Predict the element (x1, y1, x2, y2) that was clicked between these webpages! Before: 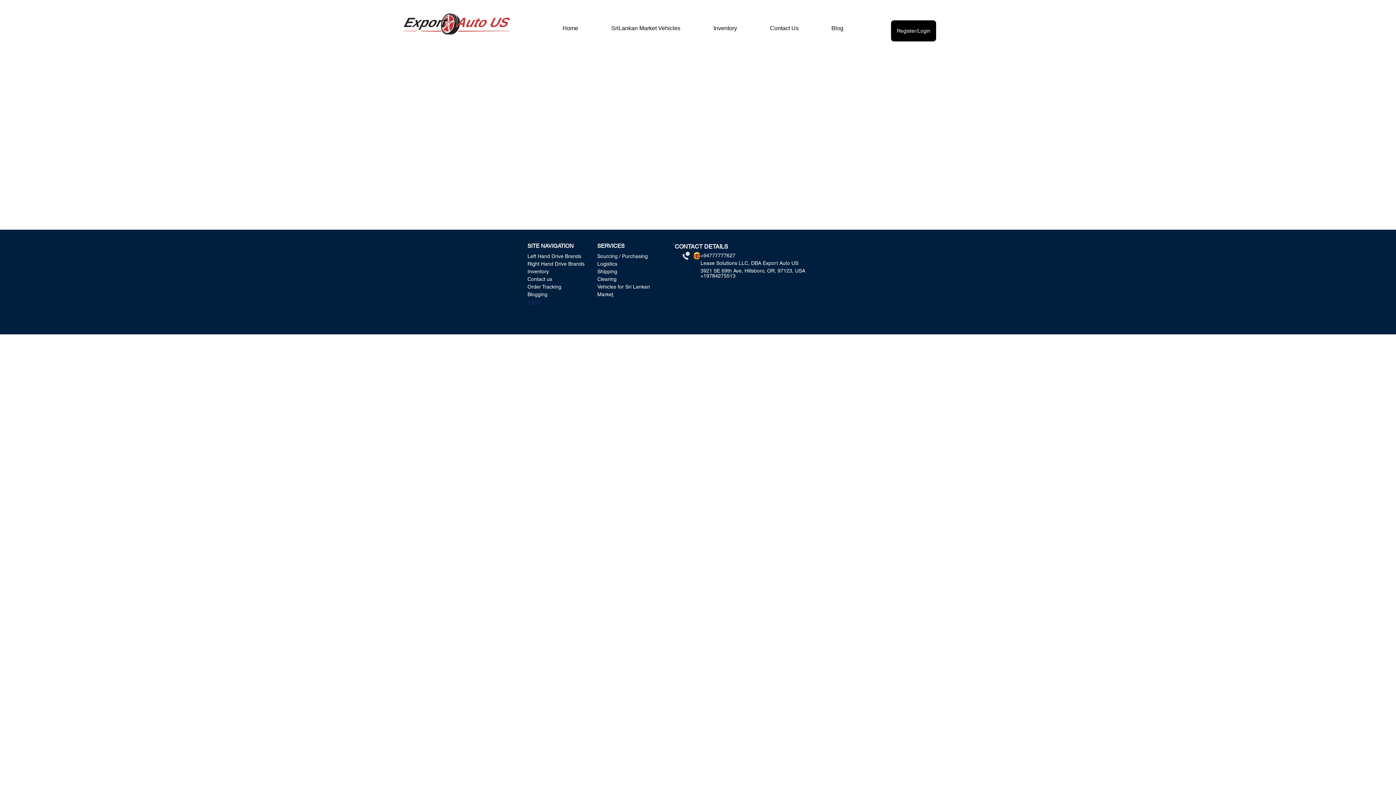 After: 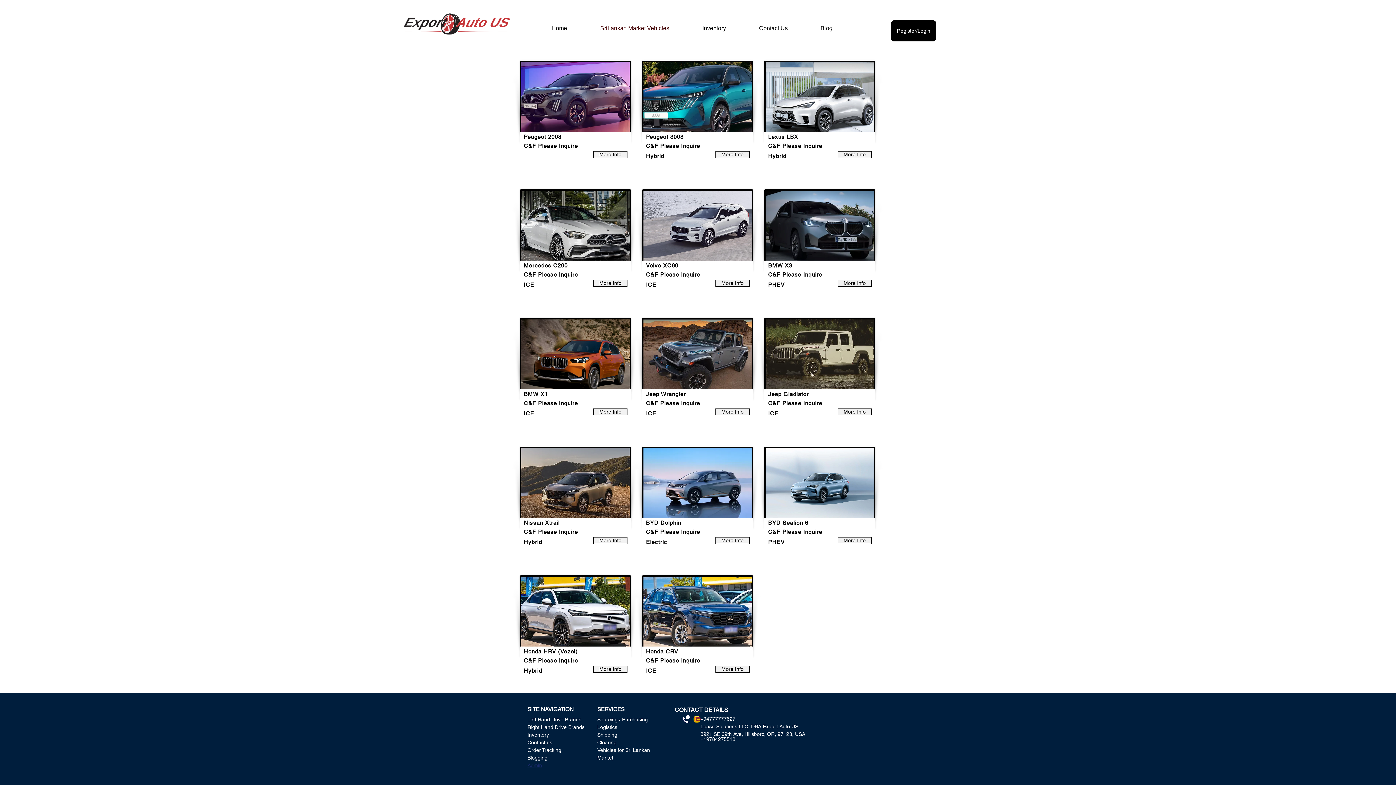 Action: label: SriLankan Market Vehicles bbox: (594, 19, 697, 37)